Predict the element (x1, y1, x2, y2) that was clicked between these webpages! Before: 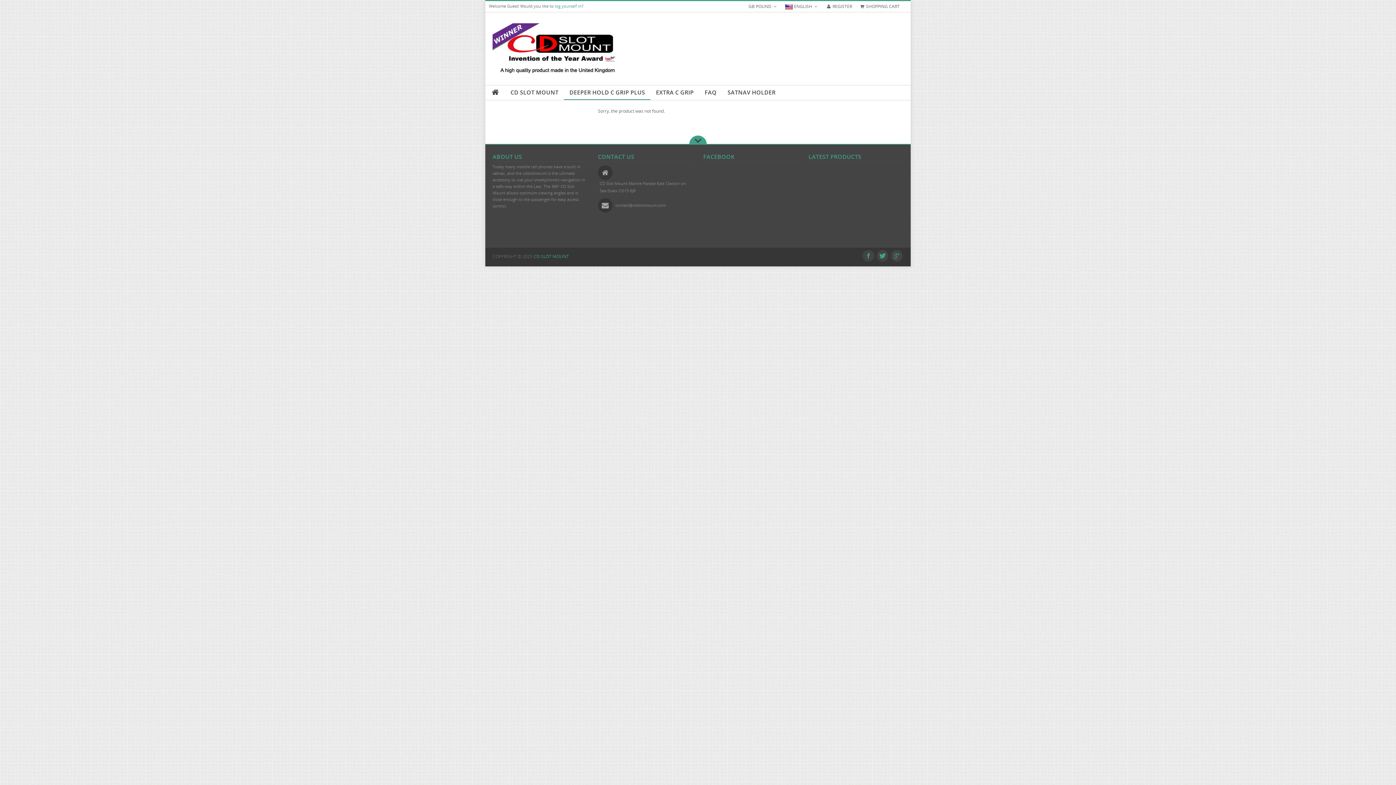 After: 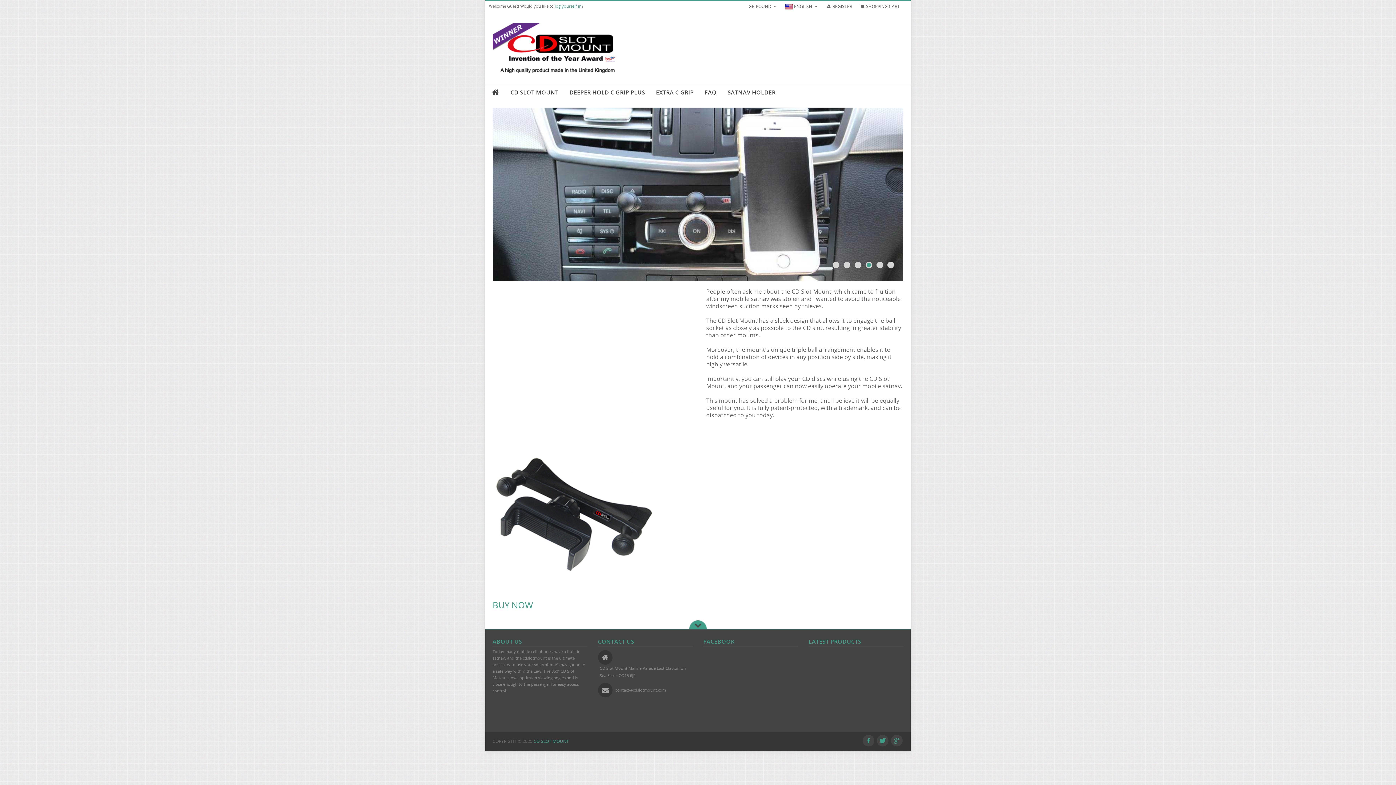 Action: bbox: (781, 1, 822, 12) label:  ENGLISH 